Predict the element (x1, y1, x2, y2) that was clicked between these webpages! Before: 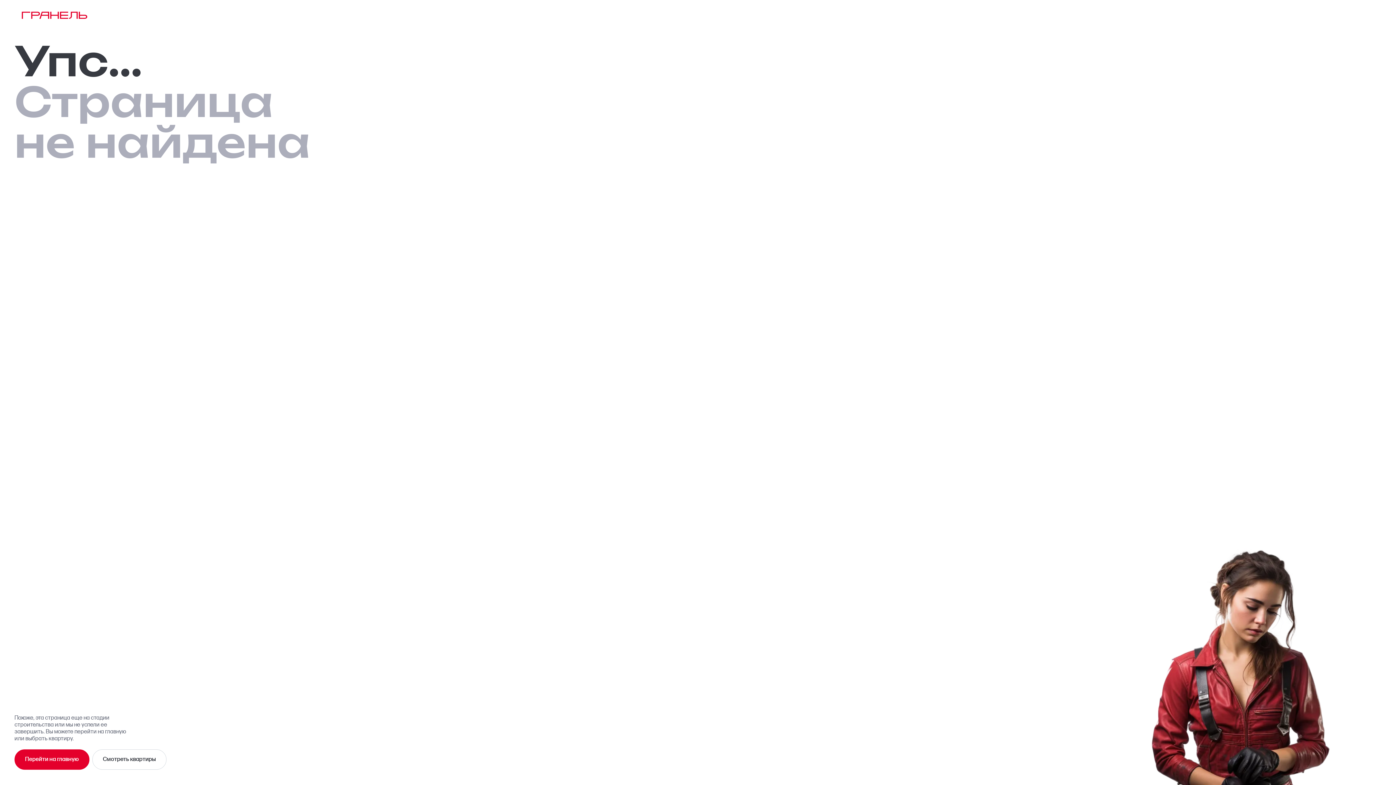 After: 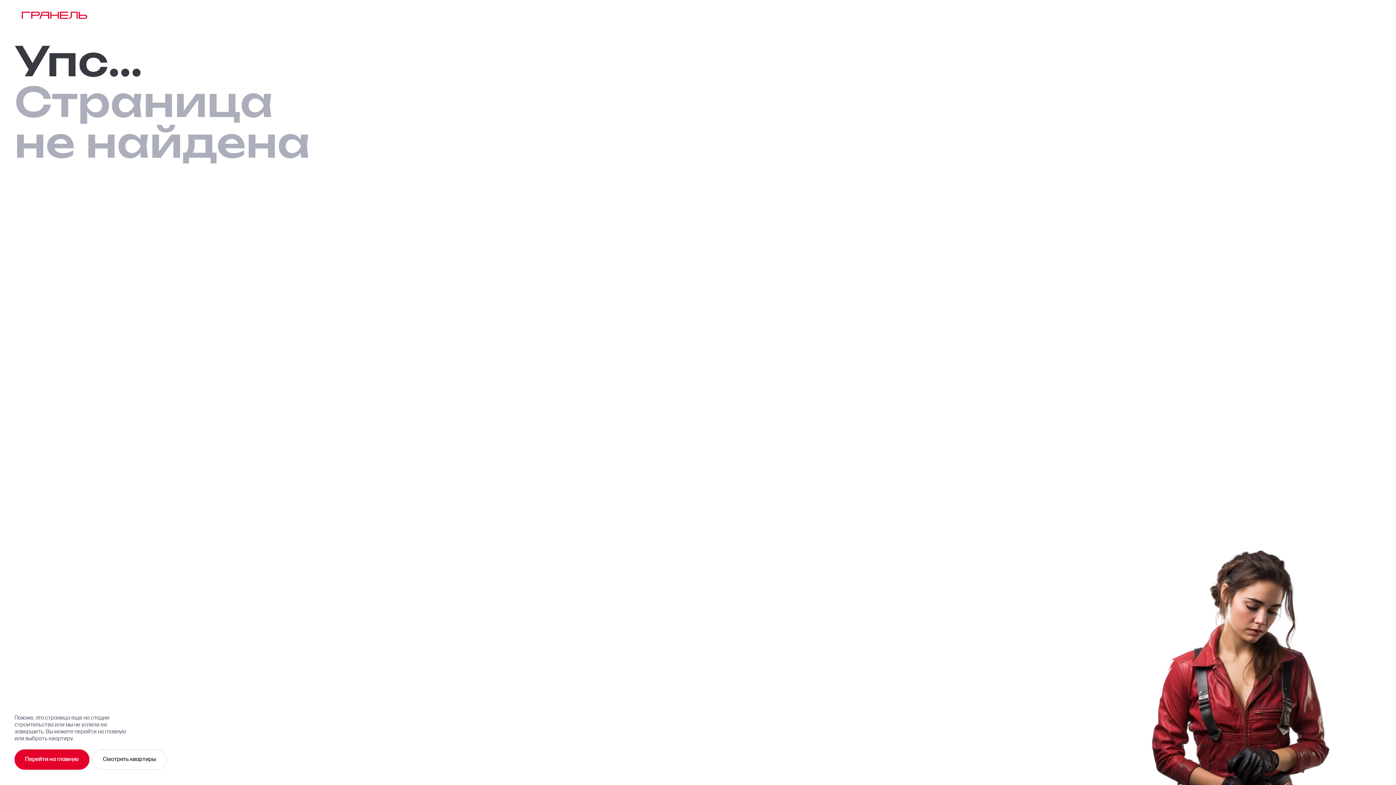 Action: bbox: (21, 11, 87, 20)